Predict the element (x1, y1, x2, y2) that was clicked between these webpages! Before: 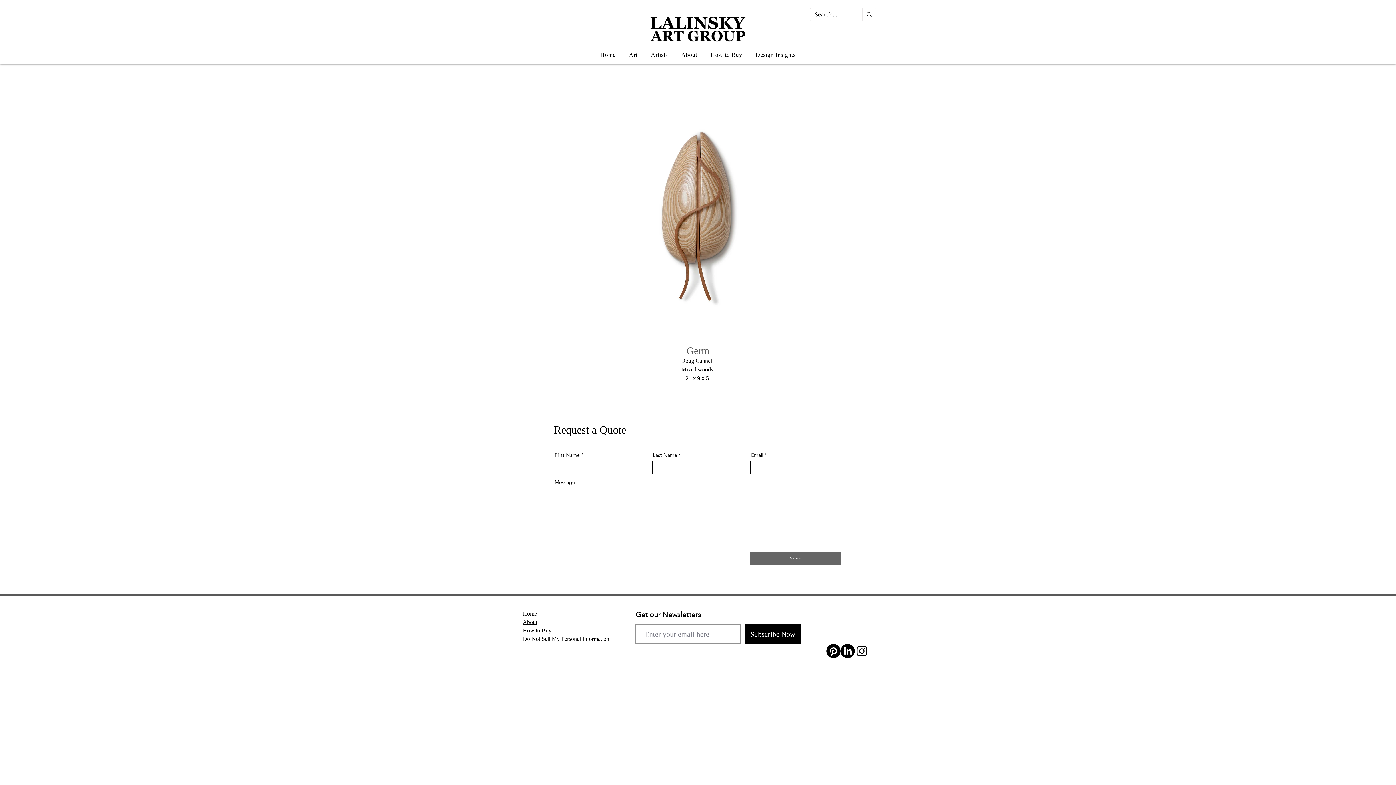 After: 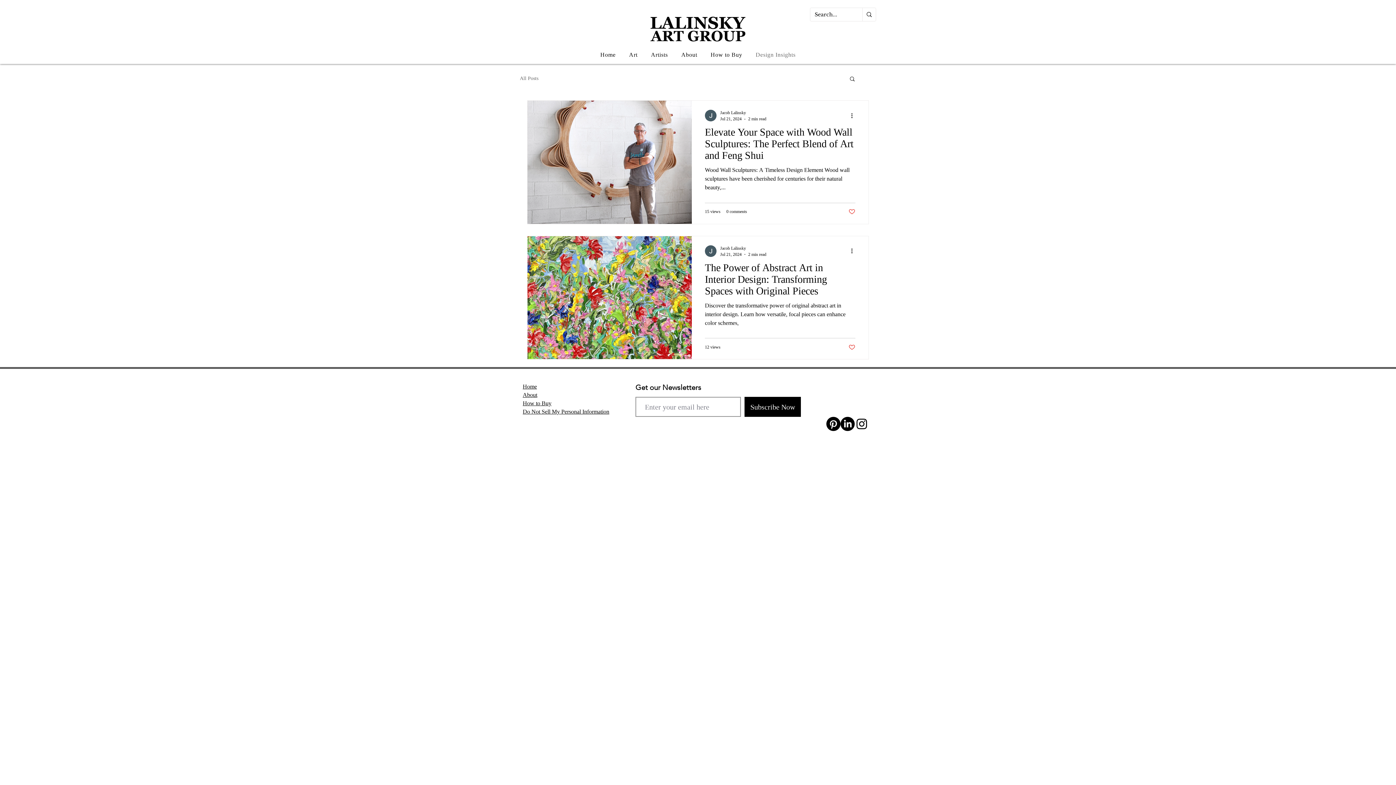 Action: label: Design Insights bbox: (750, 48, 801, 61)